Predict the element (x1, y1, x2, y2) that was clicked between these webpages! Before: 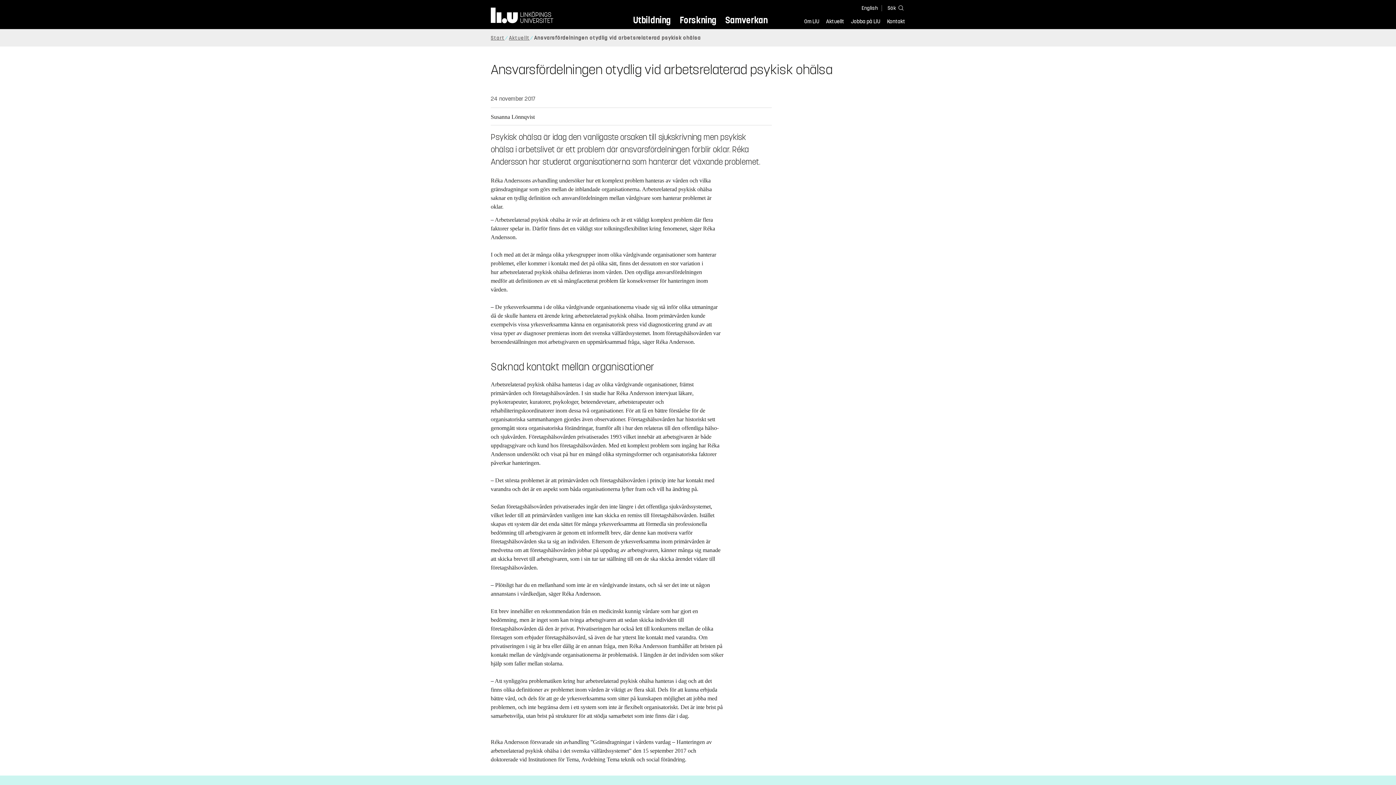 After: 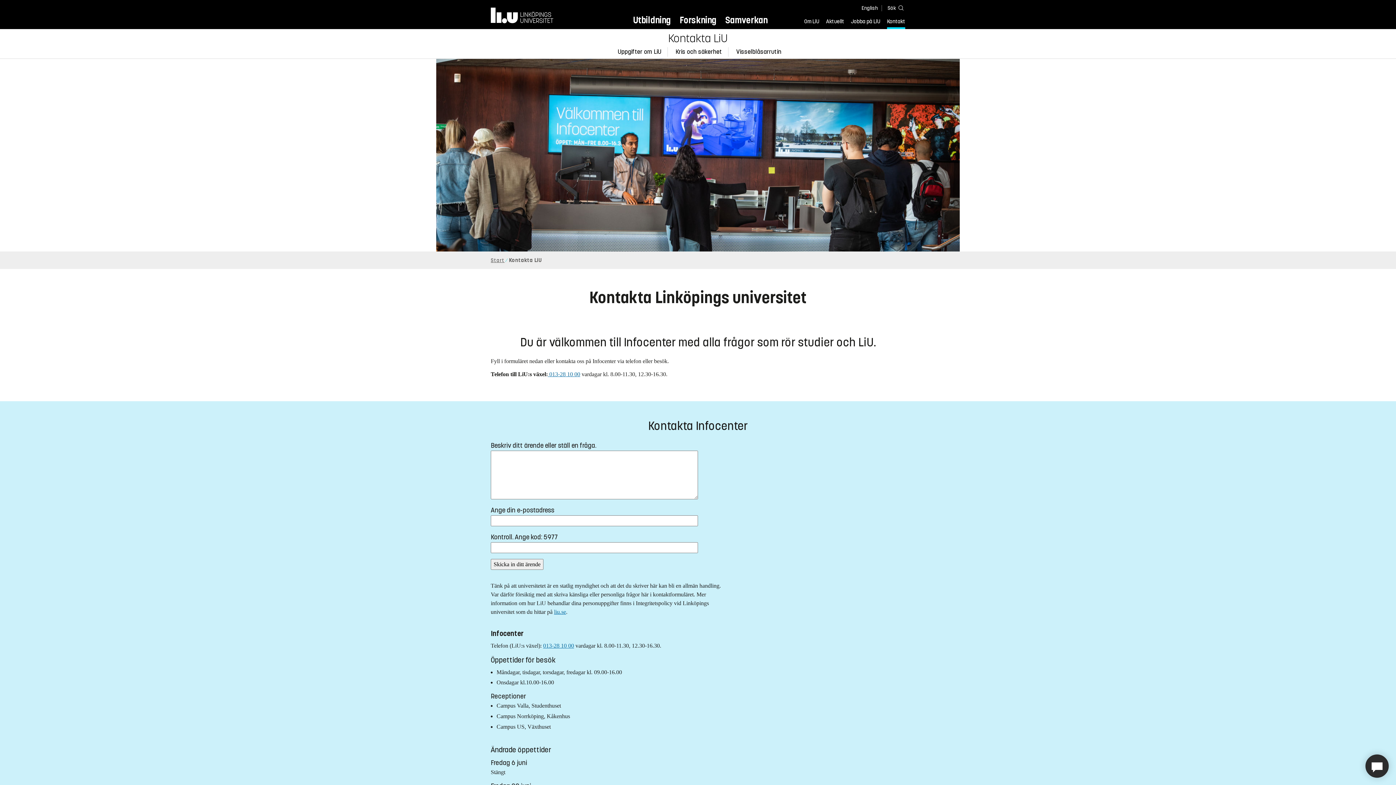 Action: bbox: (887, 17, 905, 27) label: Kontakt